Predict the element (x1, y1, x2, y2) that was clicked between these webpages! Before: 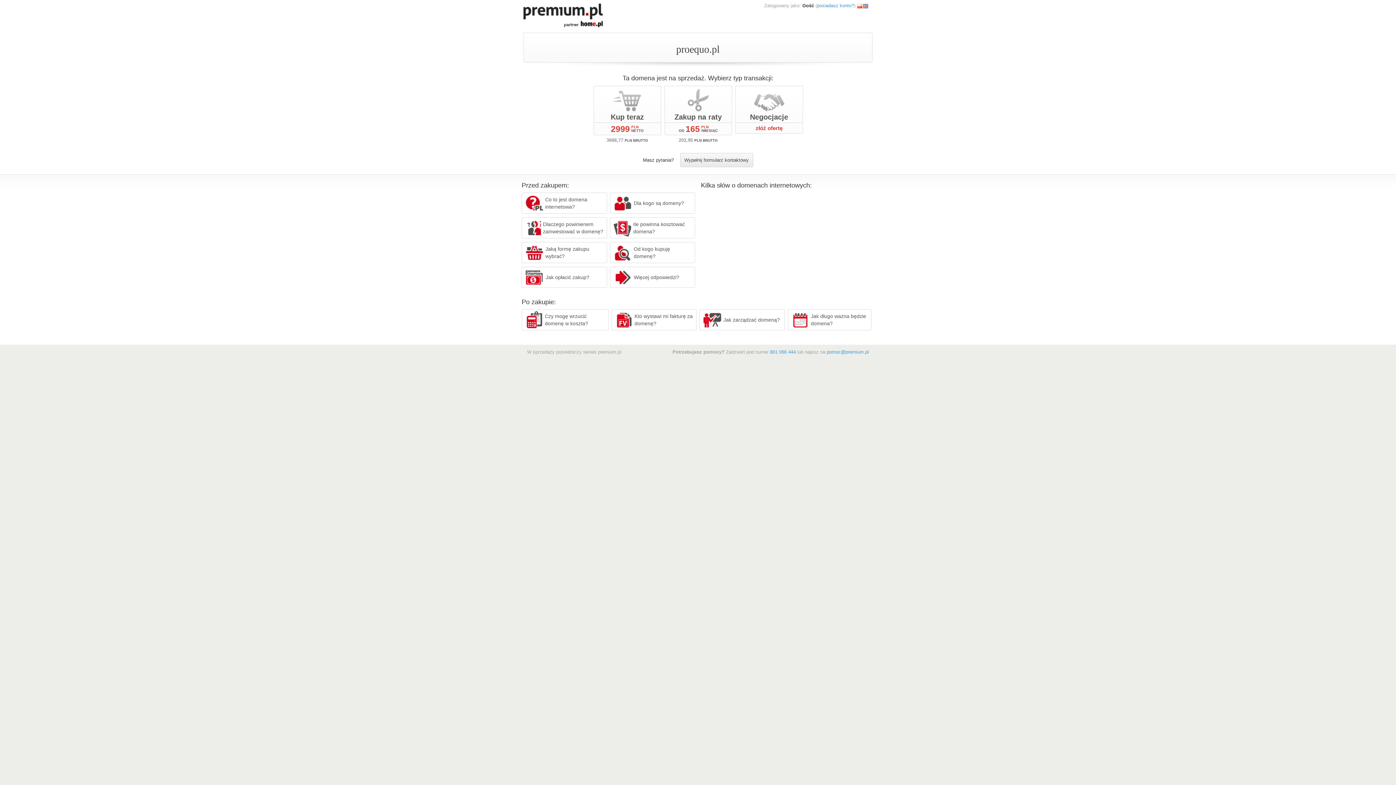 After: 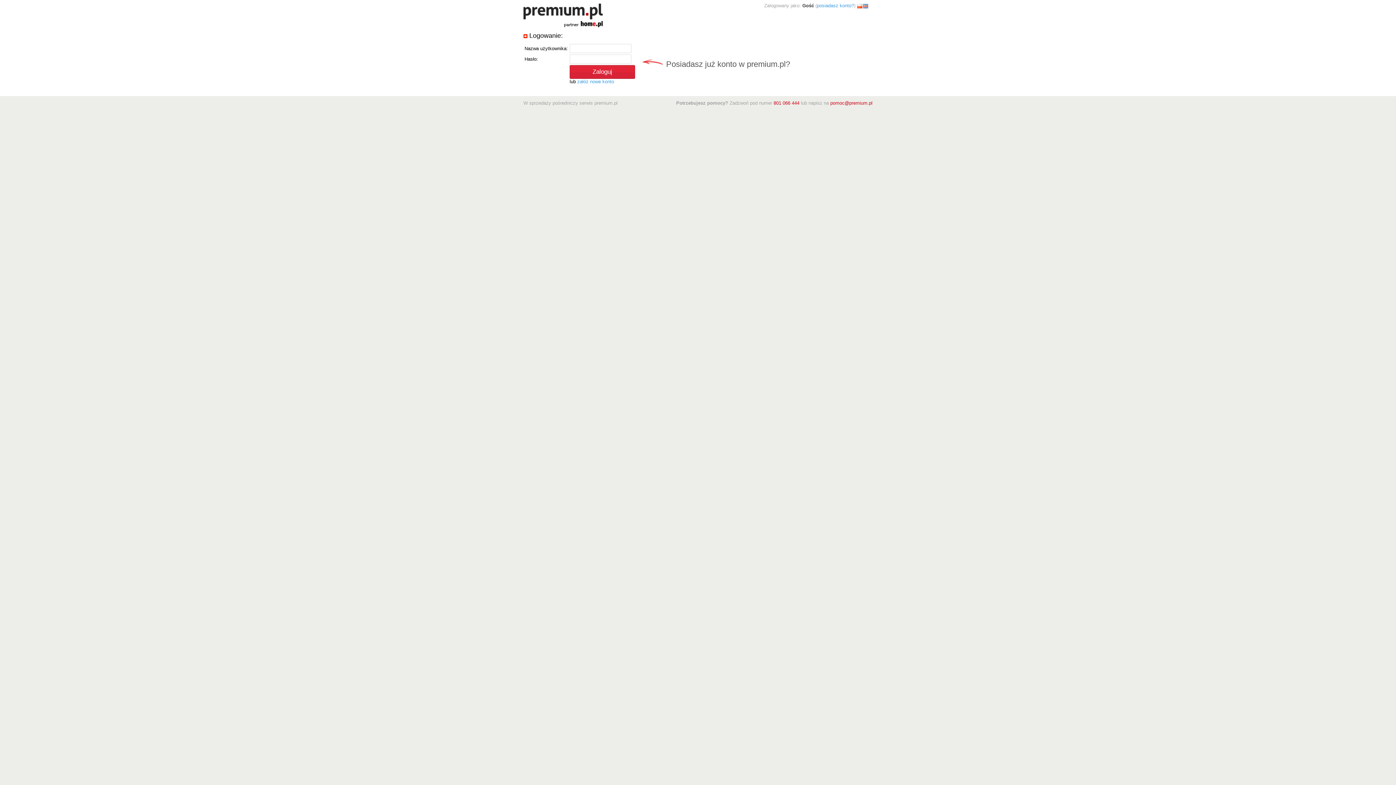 Action: label: posiadasz konto? bbox: (817, 2, 854, 8)